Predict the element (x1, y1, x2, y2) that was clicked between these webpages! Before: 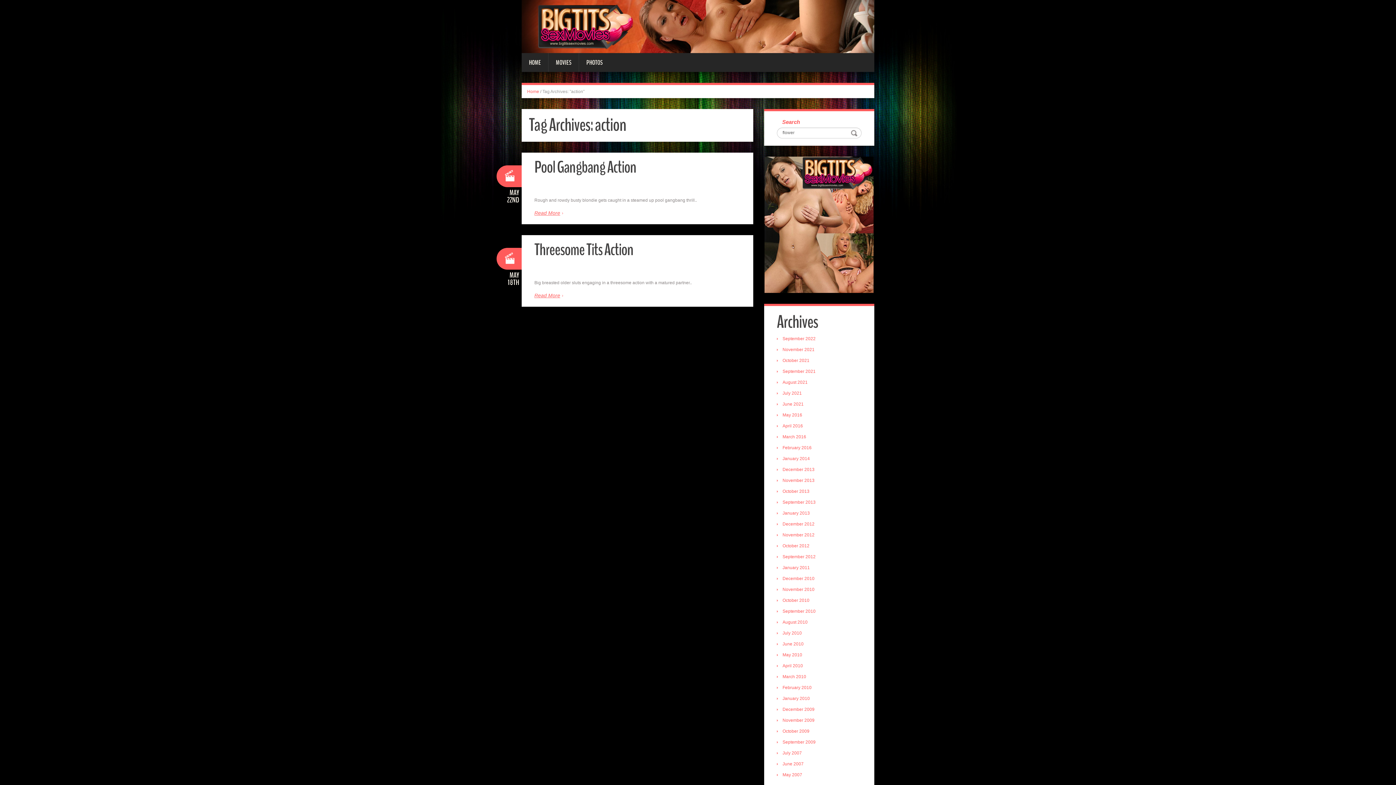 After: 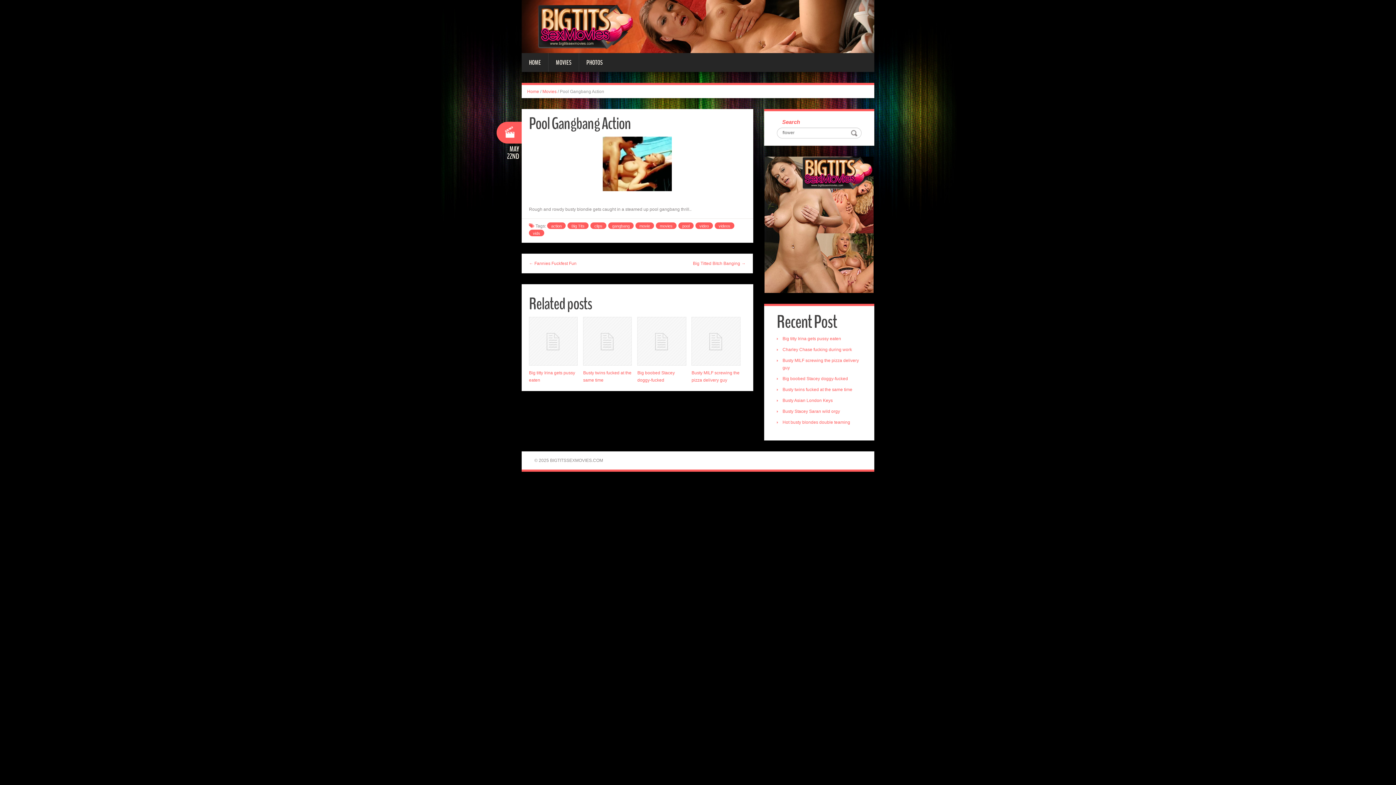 Action: label: Read More bbox: (534, 209, 563, 217)